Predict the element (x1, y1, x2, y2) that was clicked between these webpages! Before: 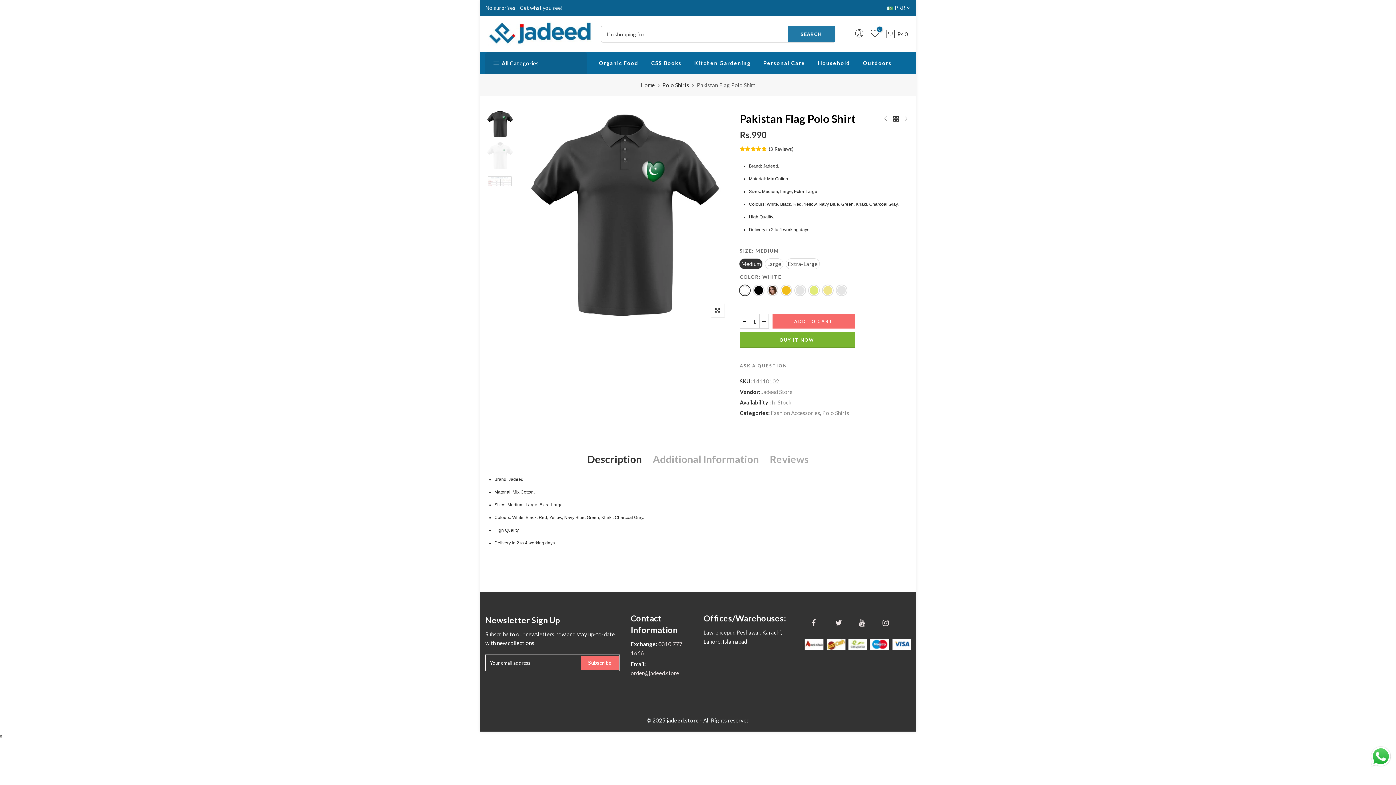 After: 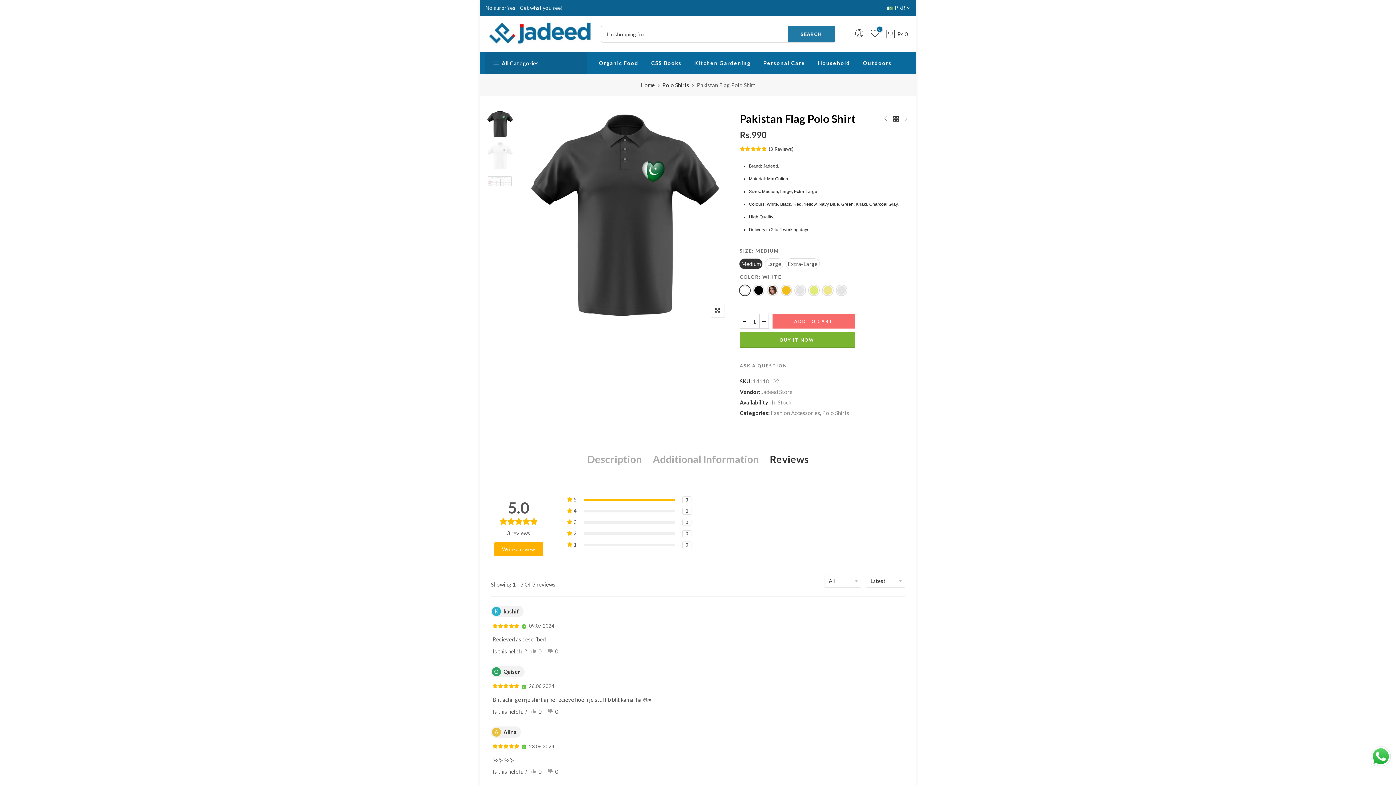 Action: label: Reviews bbox: (770, 452, 808, 467)